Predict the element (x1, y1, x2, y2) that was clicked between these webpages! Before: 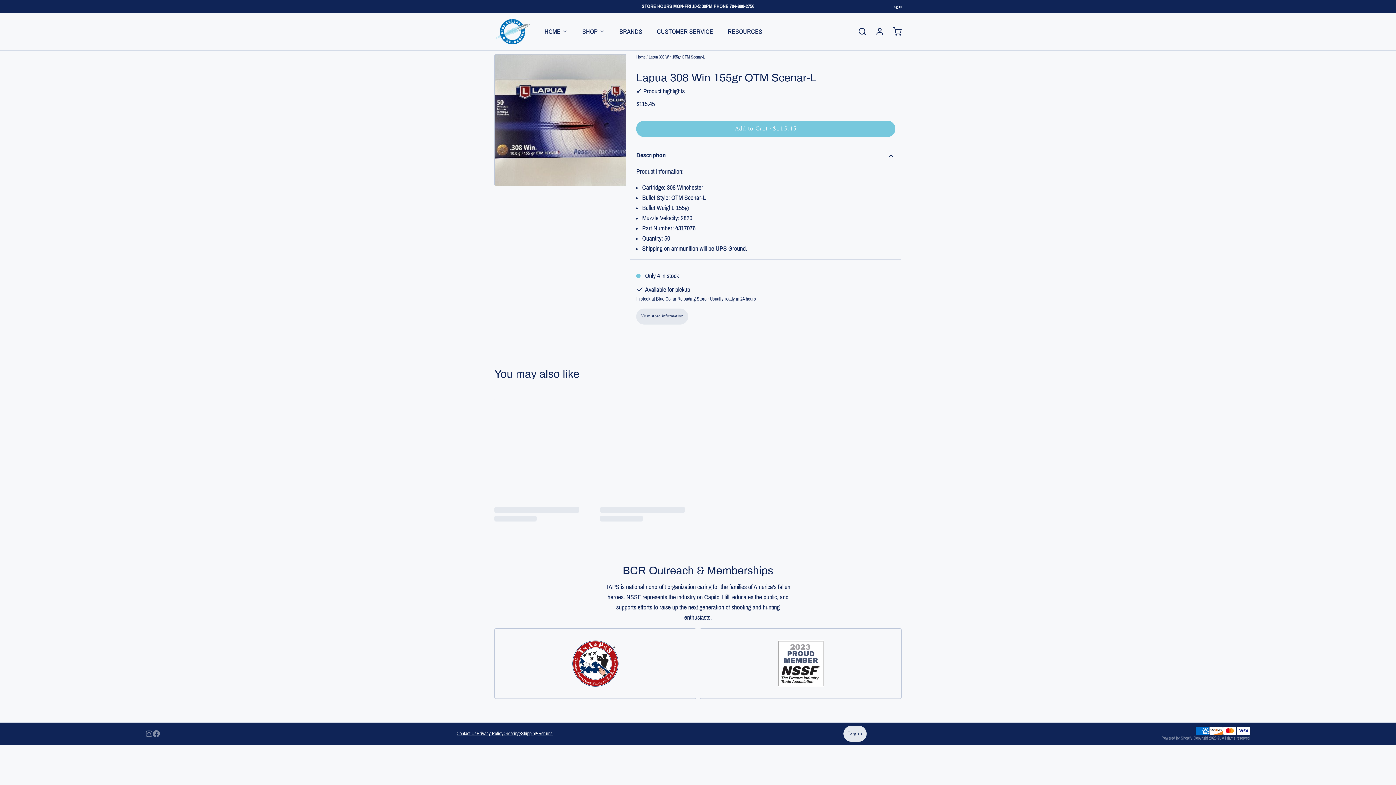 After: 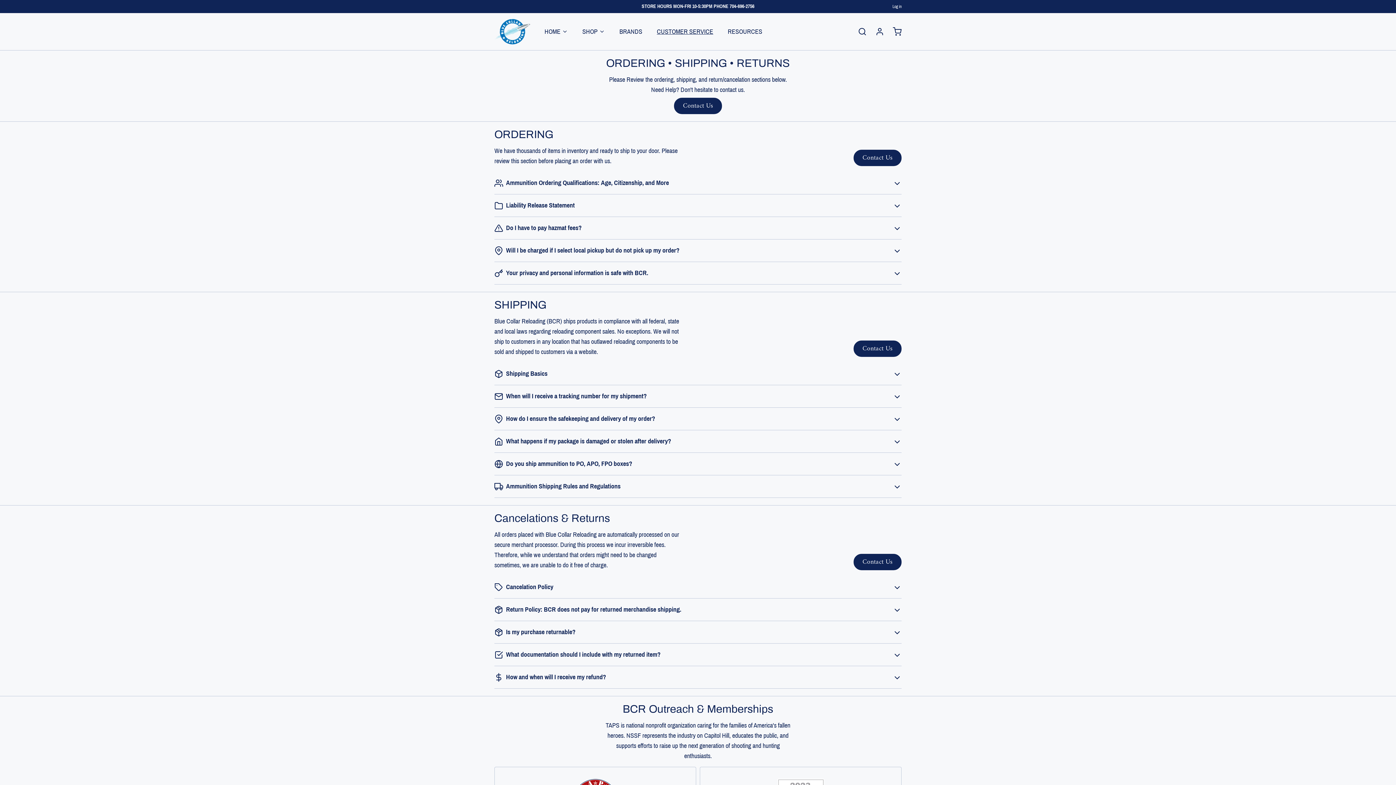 Action: bbox: (503, 730, 552, 737) label: Ordering•Shipping•Returns